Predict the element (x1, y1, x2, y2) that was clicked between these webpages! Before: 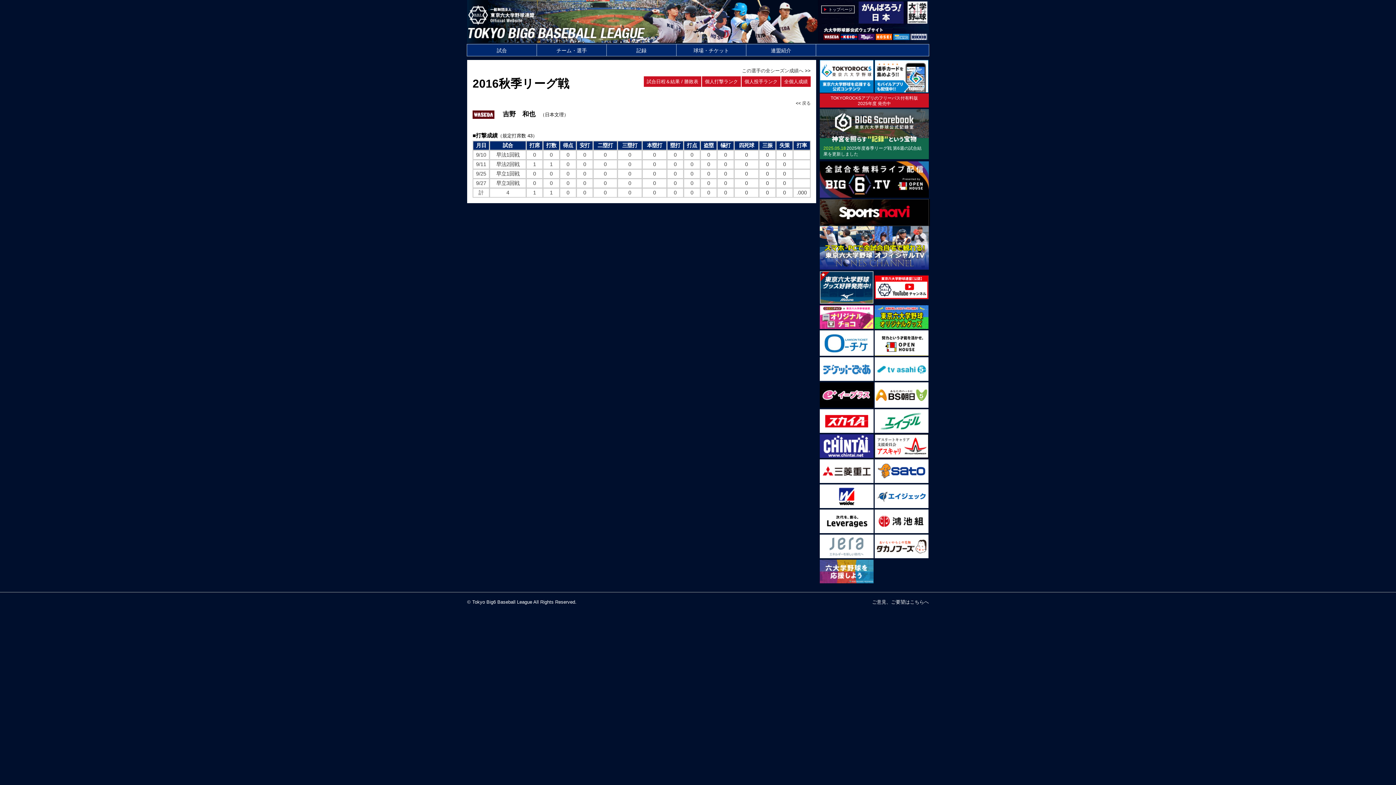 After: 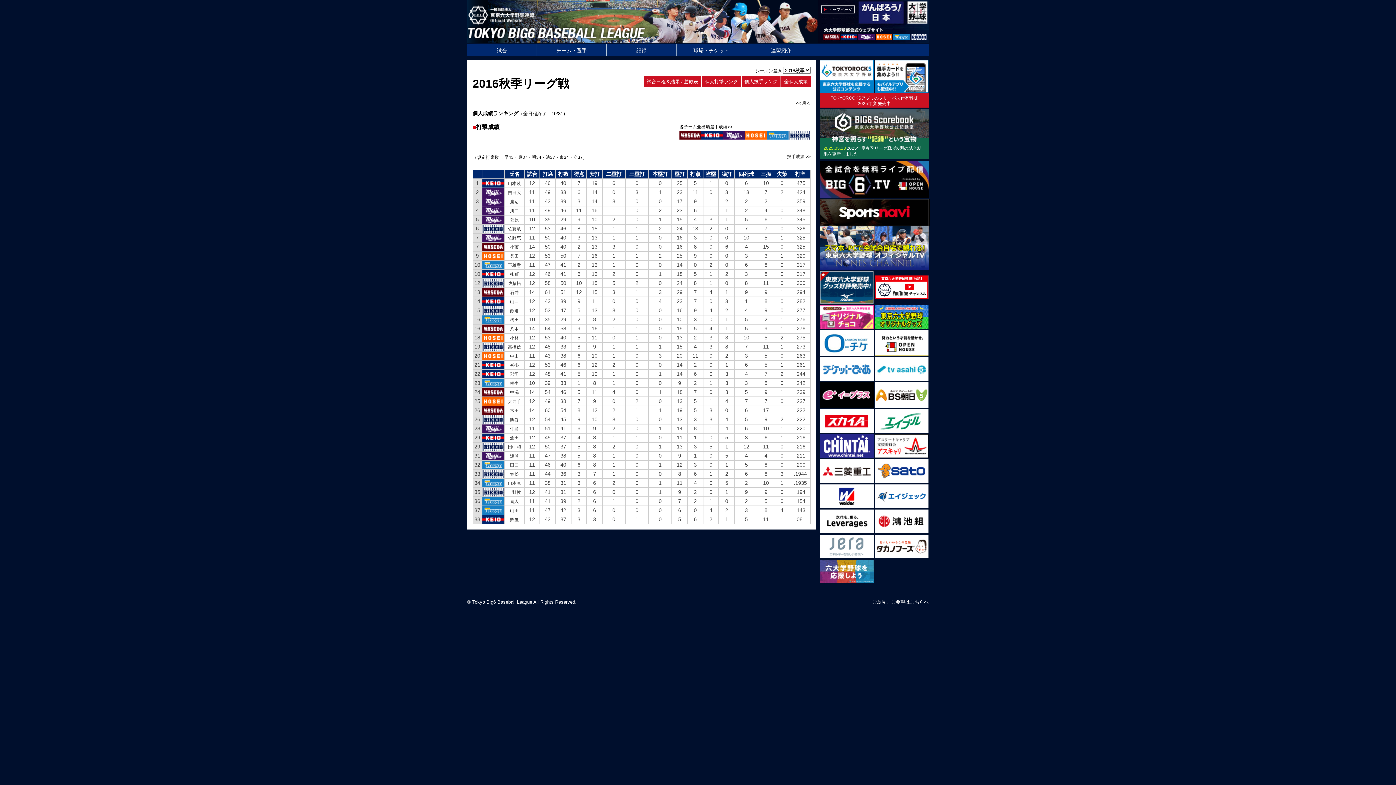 Action: label: 個人打撃ランク bbox: (702, 76, 741, 86)